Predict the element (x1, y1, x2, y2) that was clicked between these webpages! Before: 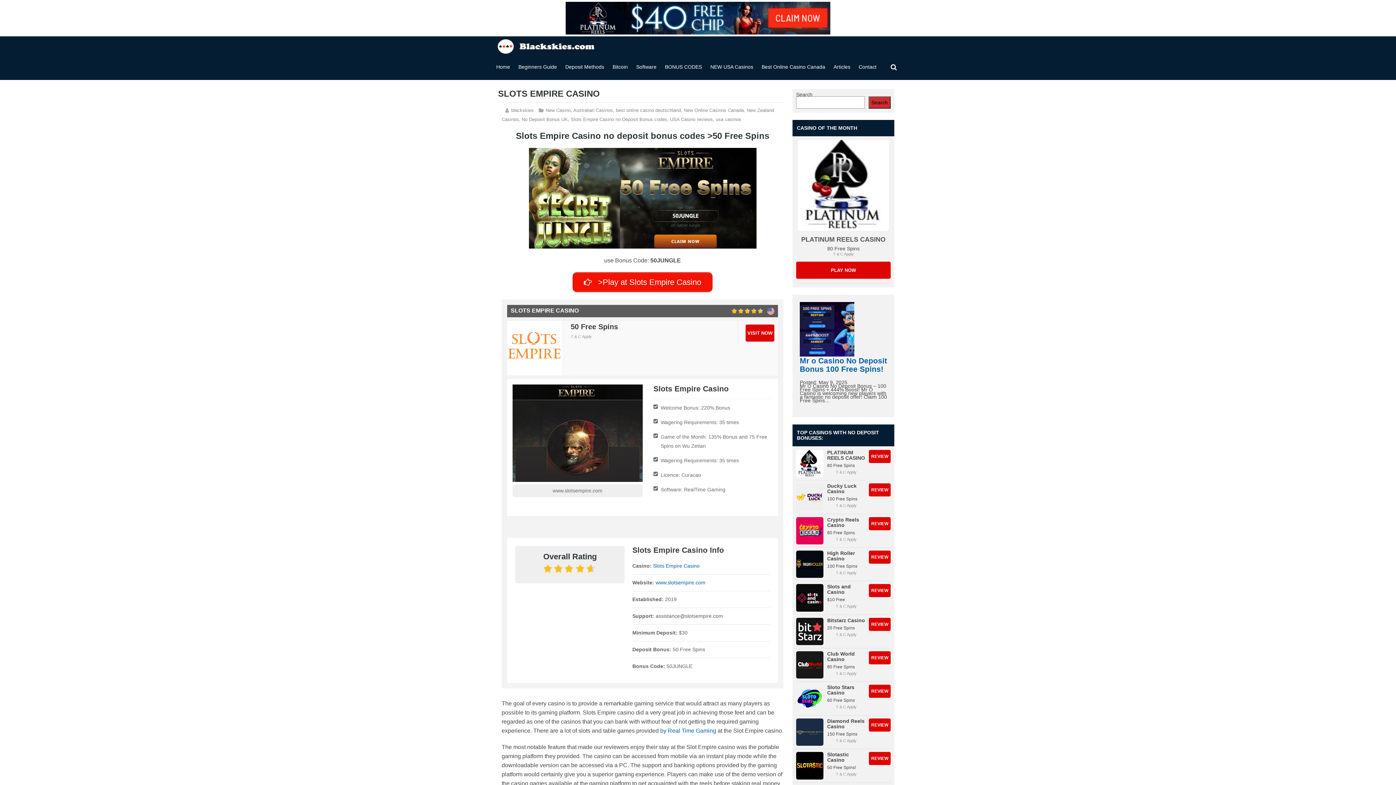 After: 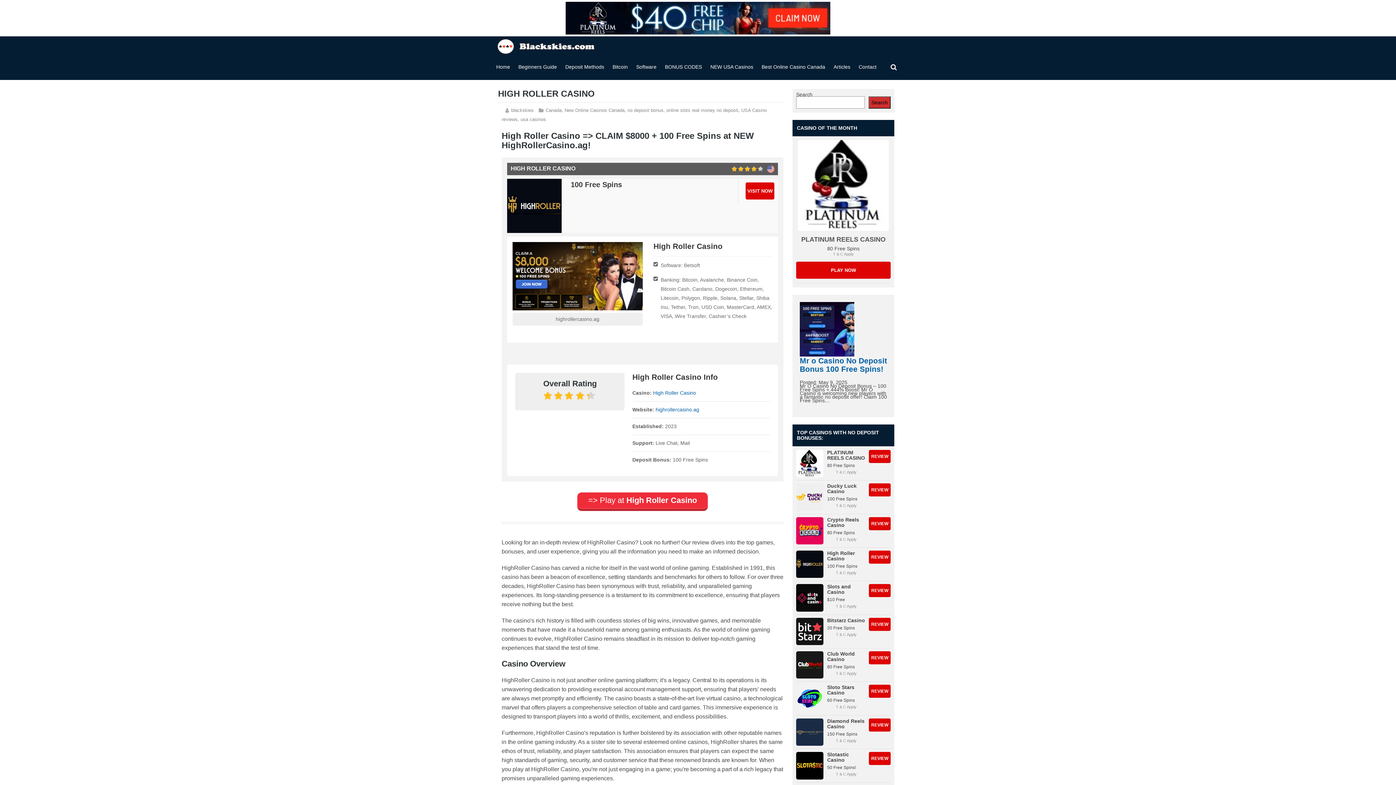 Action: label: REVIEW bbox: (869, 550, 890, 564)